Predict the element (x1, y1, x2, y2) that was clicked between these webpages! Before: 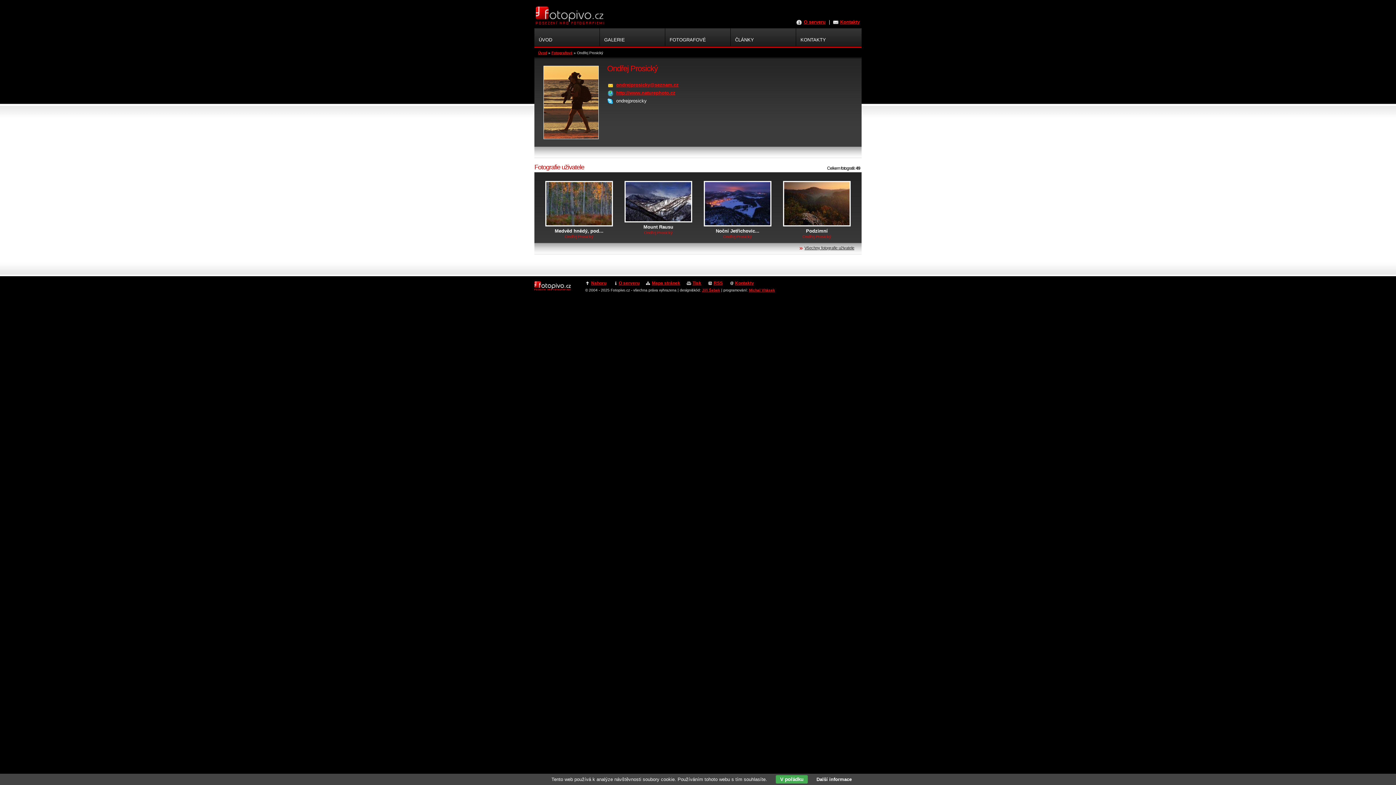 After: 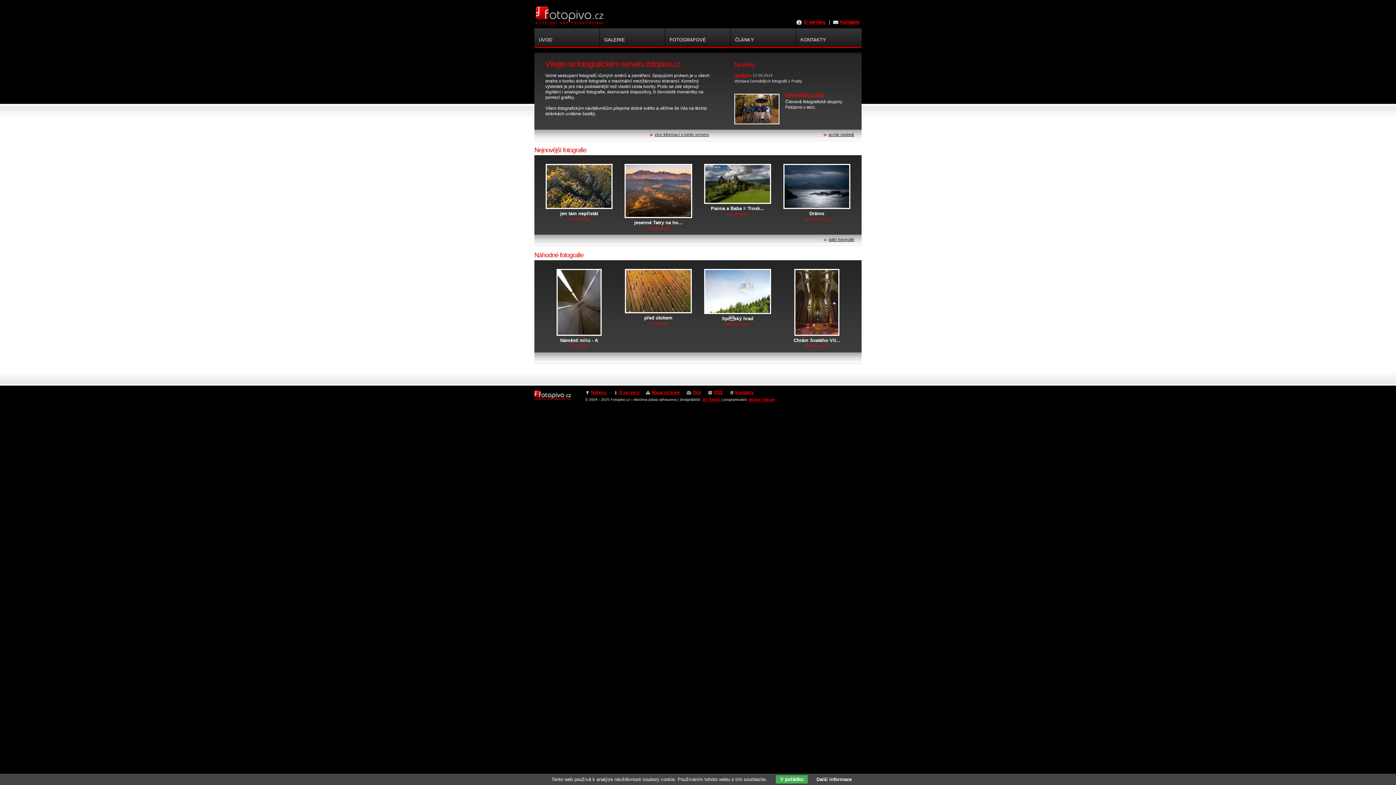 Action: label: Úvod bbox: (538, 50, 547, 54)